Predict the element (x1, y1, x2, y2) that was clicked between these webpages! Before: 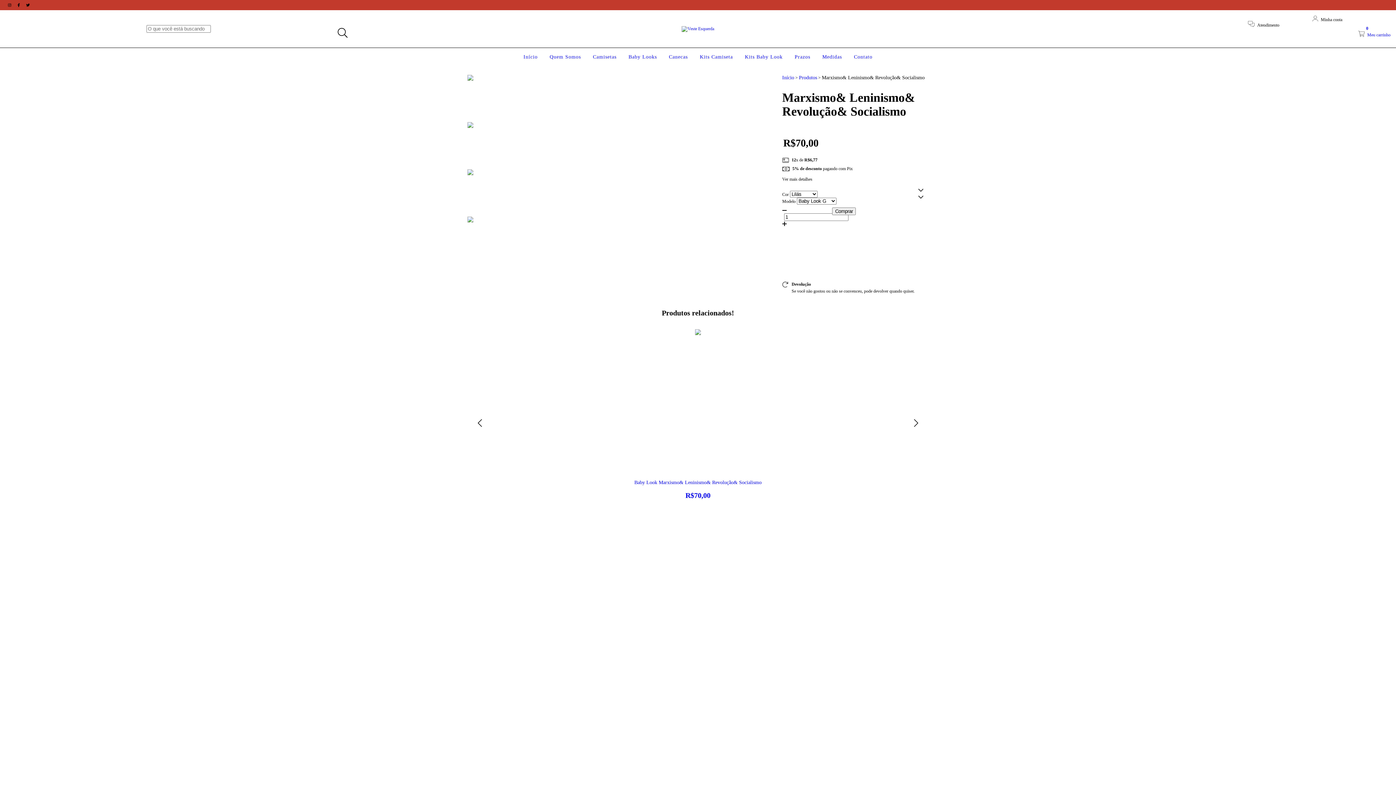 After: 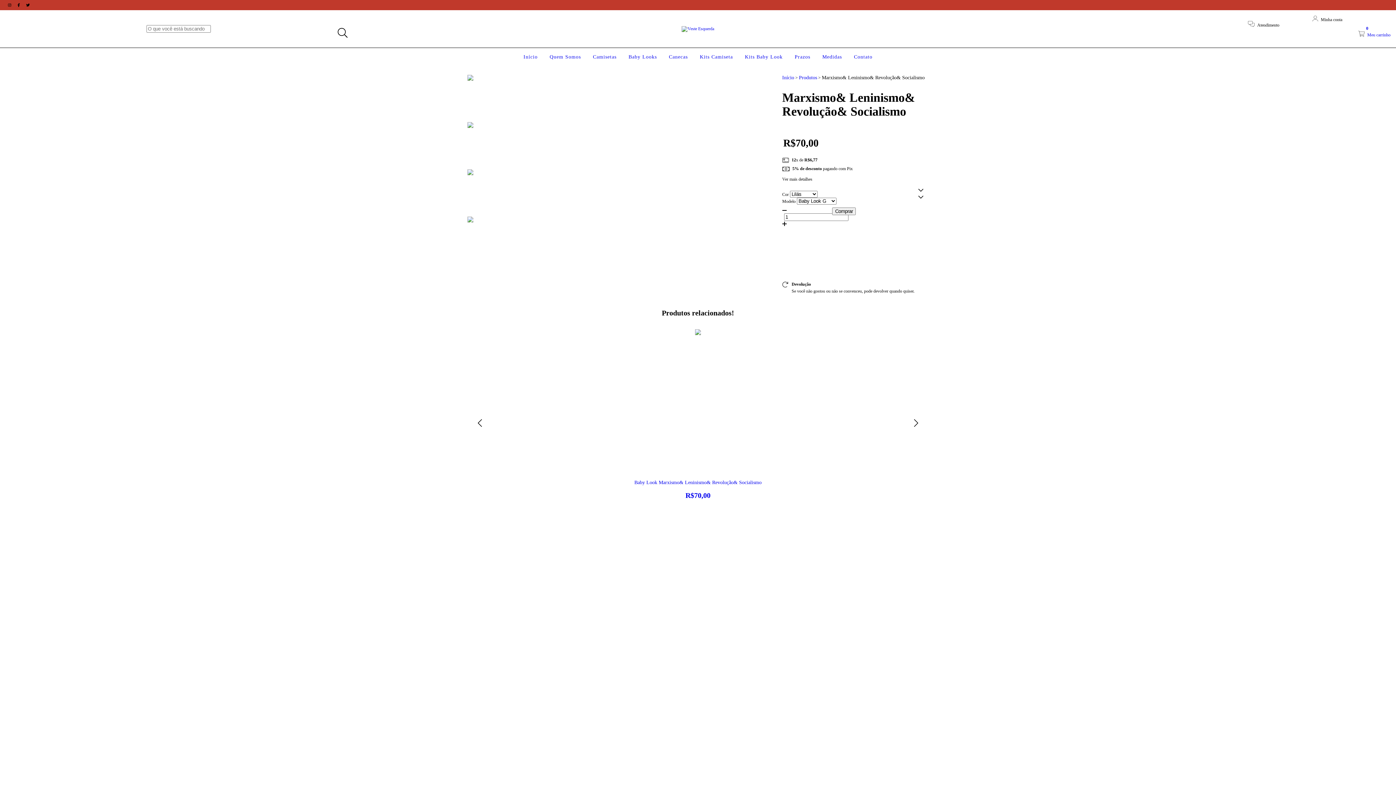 Action: label: Não sei meu CEP bbox: (782, 258, 929, 264)